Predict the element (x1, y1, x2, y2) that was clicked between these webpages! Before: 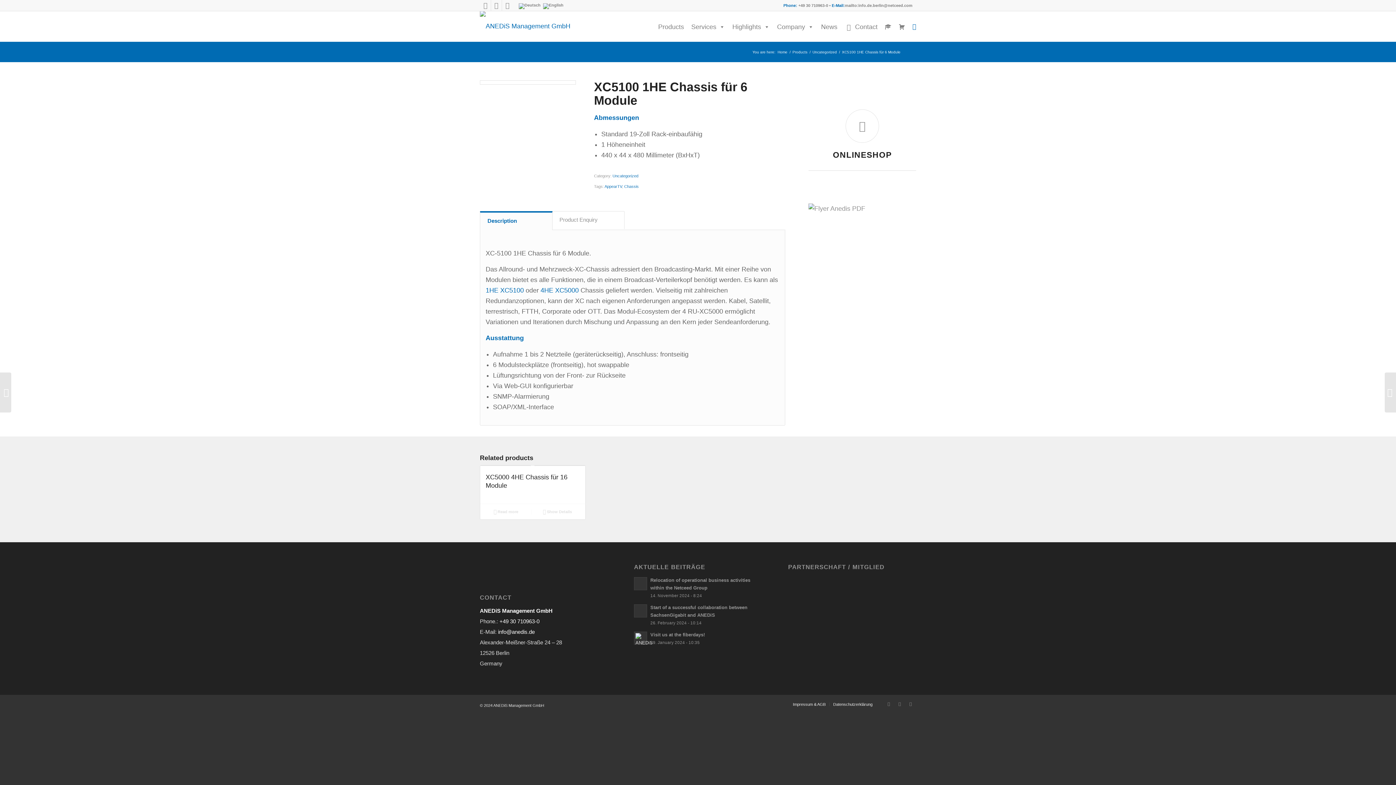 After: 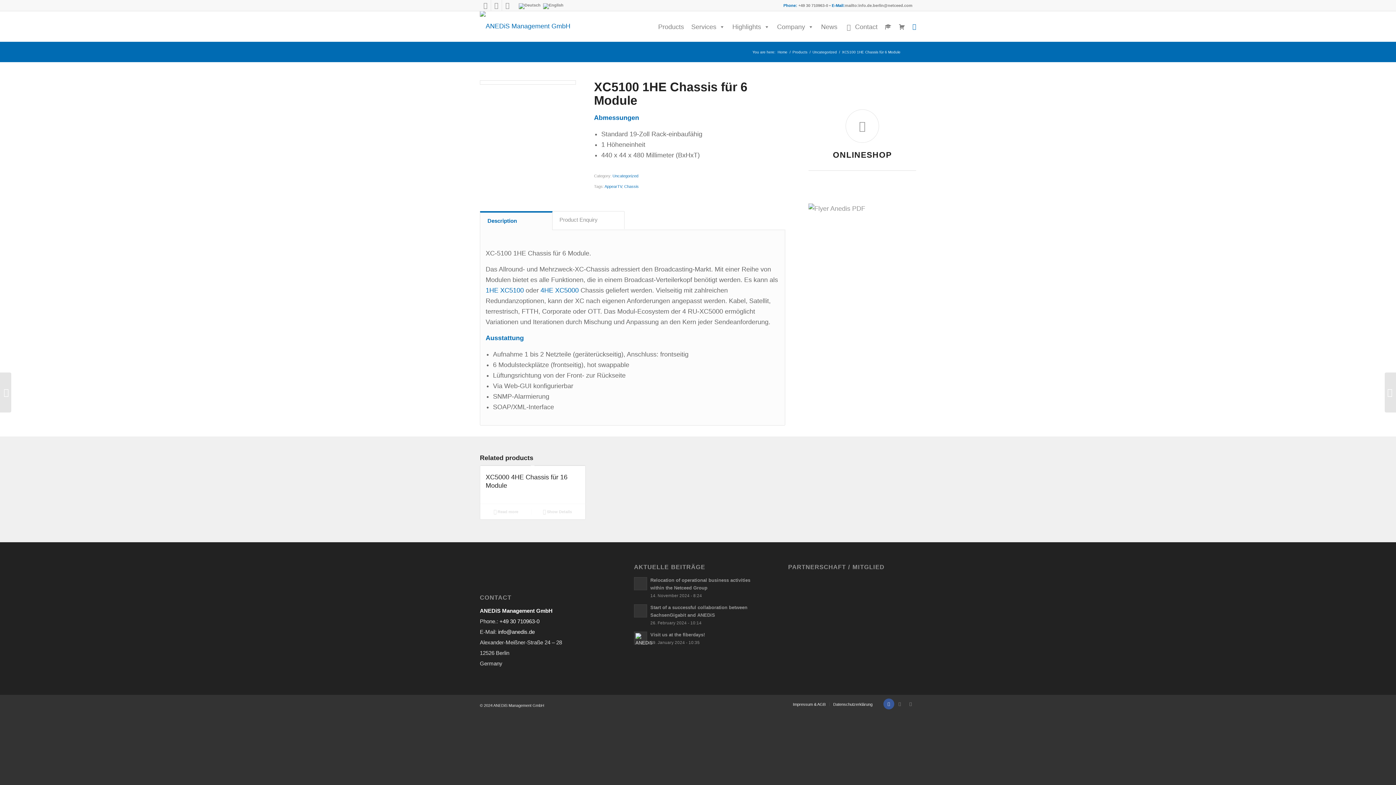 Action: bbox: (883, 698, 894, 709) label: Link to Facebook